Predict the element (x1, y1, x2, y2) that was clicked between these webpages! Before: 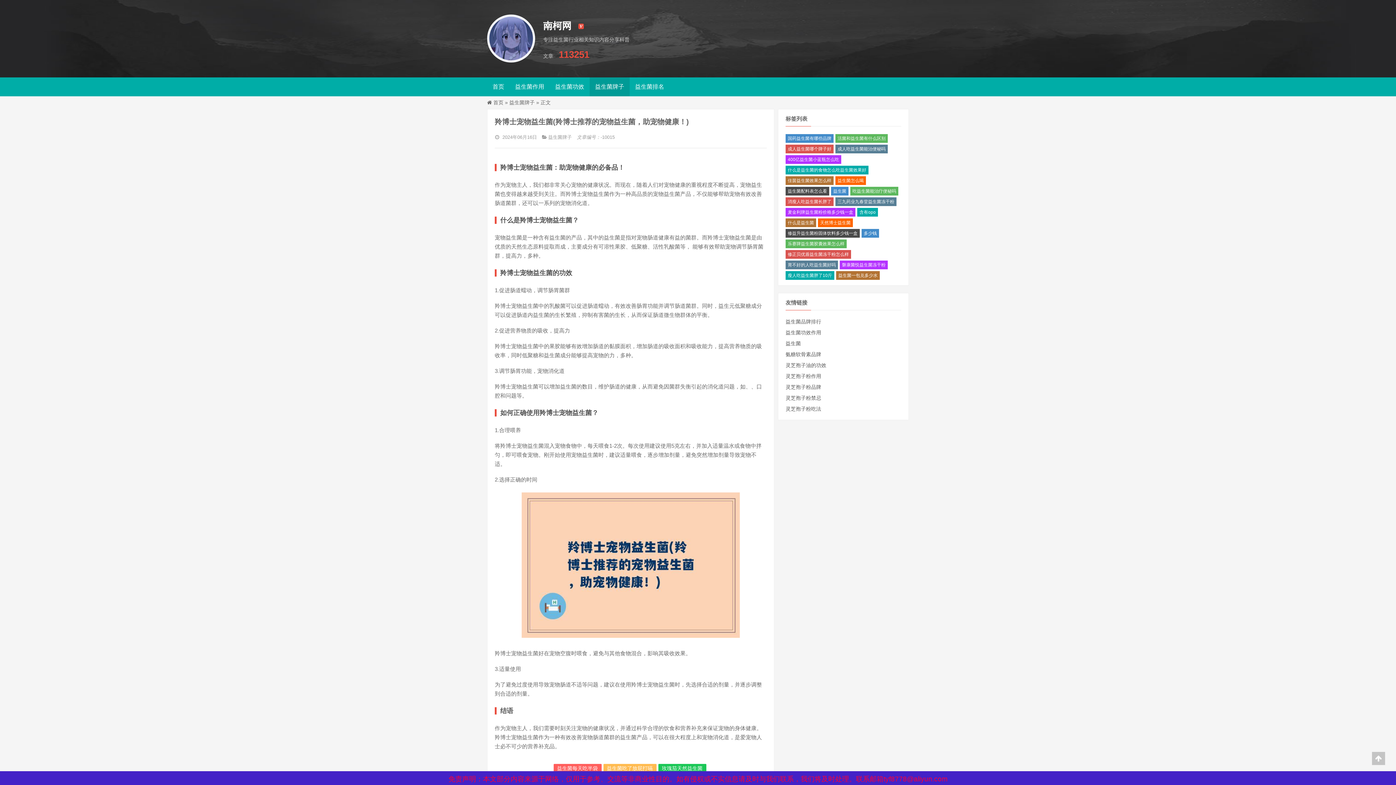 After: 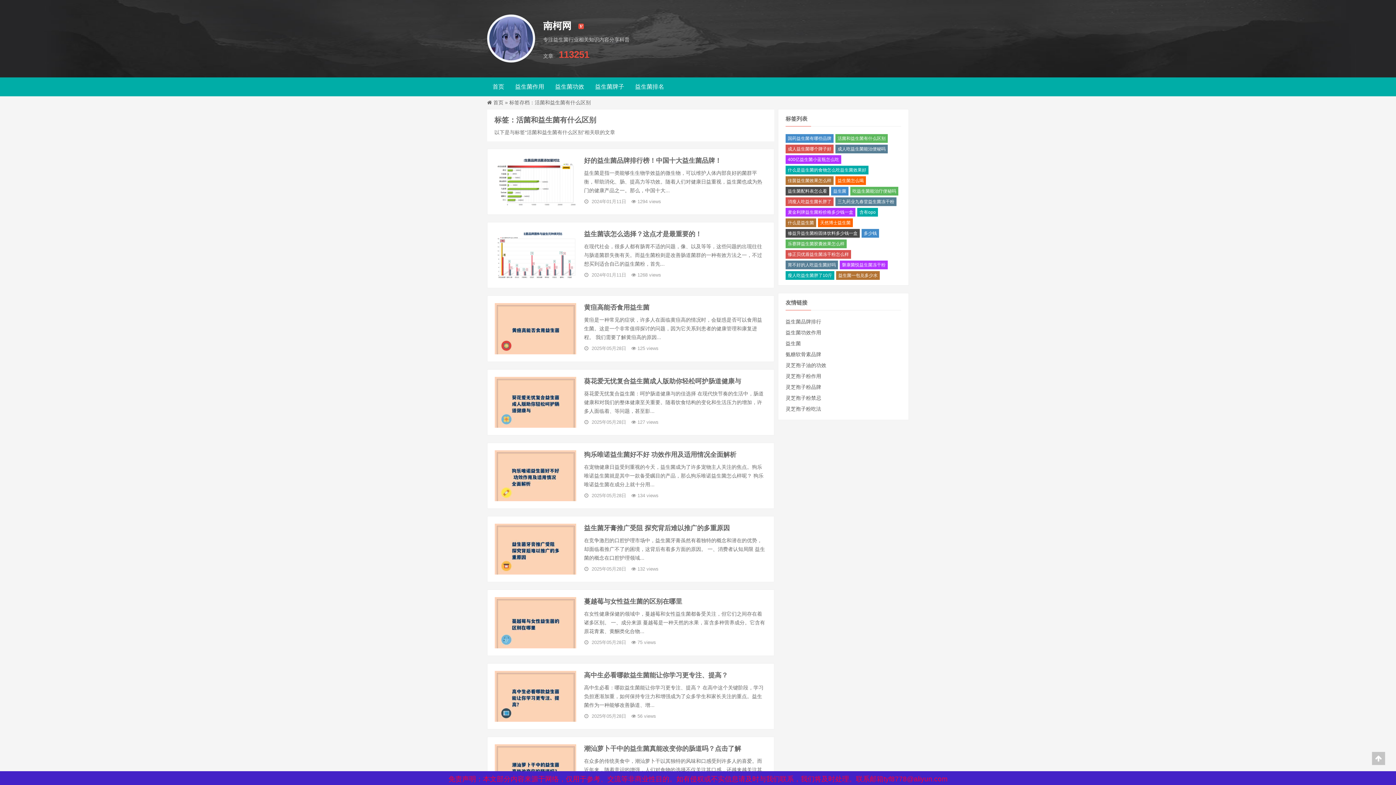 Action: bbox: (837, 136, 885, 141) label: 活菌和益生菌有什么区别